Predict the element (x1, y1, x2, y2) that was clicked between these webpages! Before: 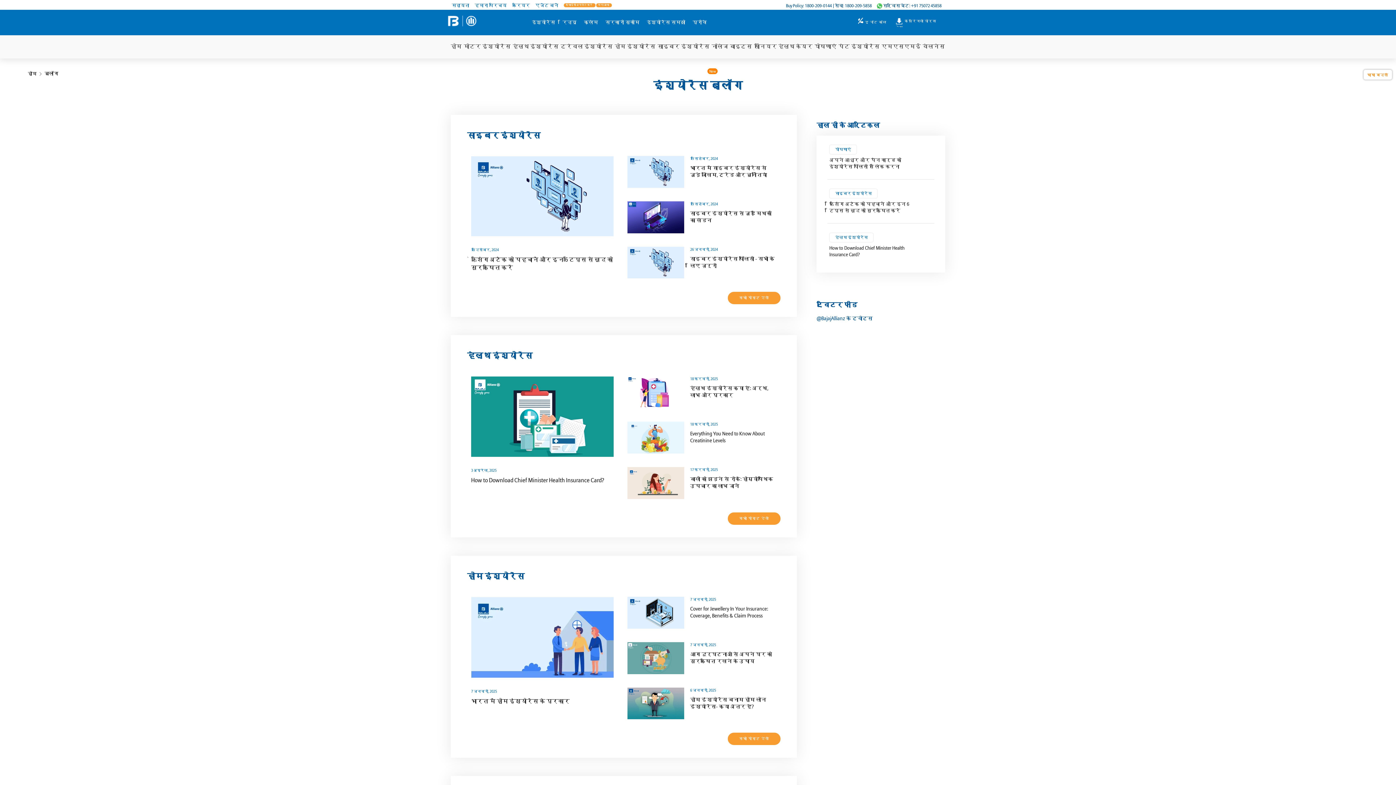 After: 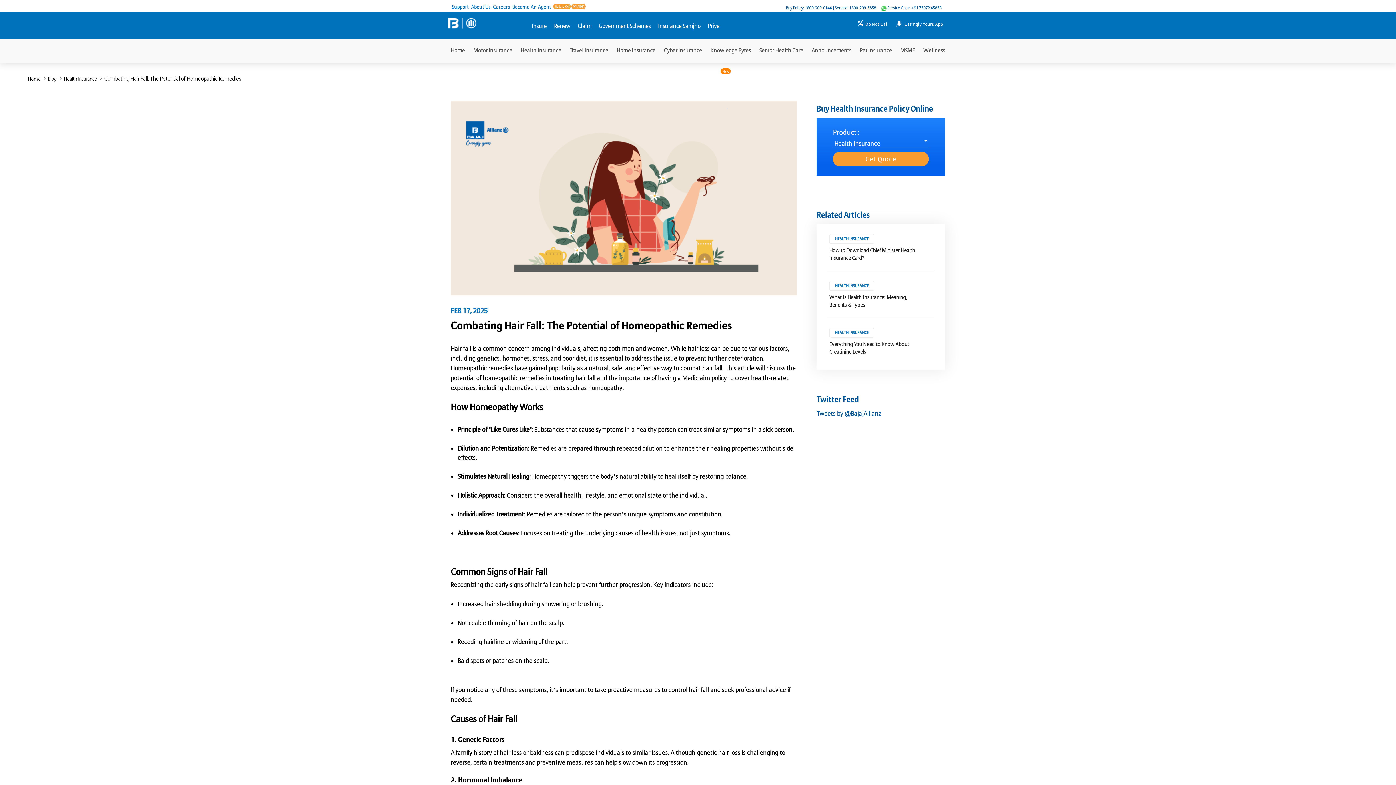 Action: bbox: (624, 463, 780, 503) label: हेल्थ इंश्योरेंस
17 फरवरी, 2025
बालों को झड़ने से रोकें: होम्योपैथिक उपचार का लाभ जानें